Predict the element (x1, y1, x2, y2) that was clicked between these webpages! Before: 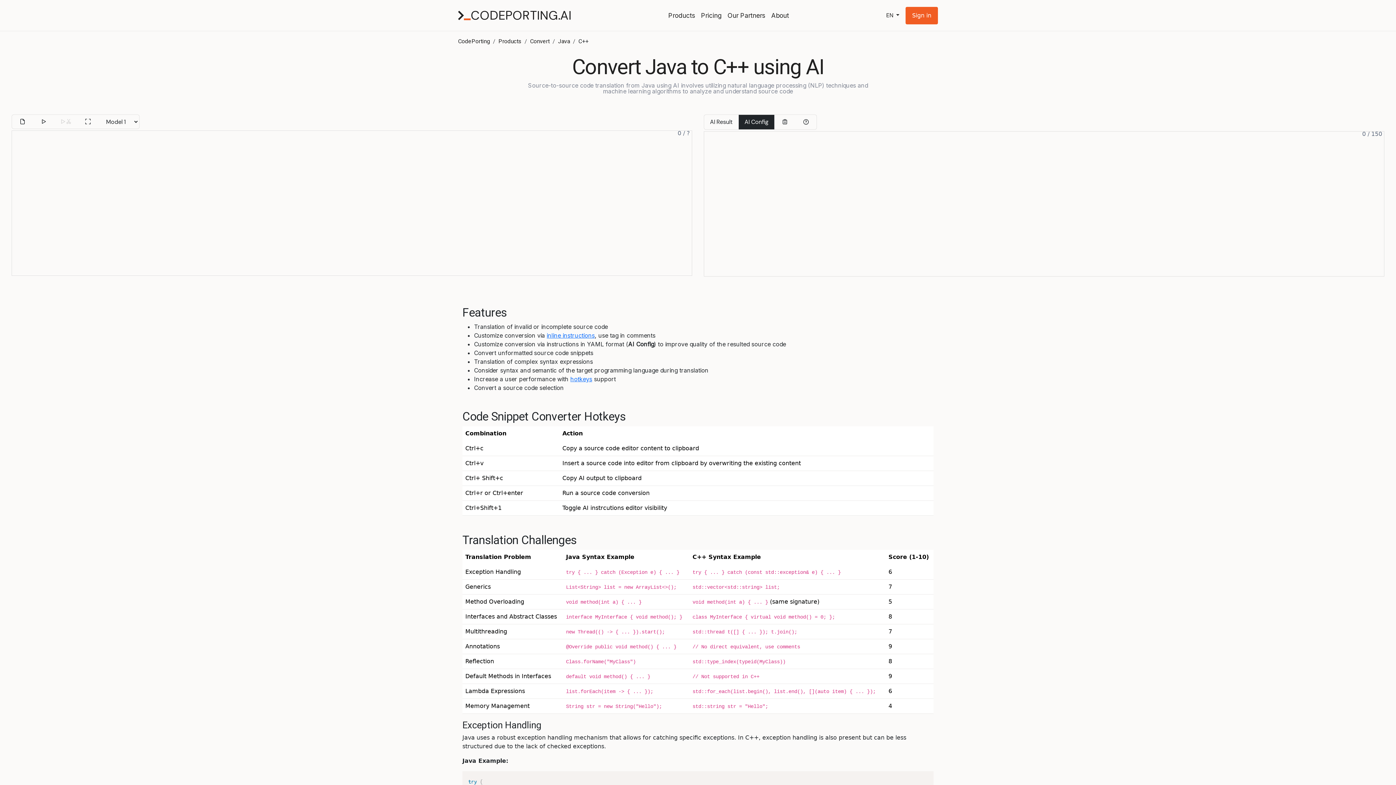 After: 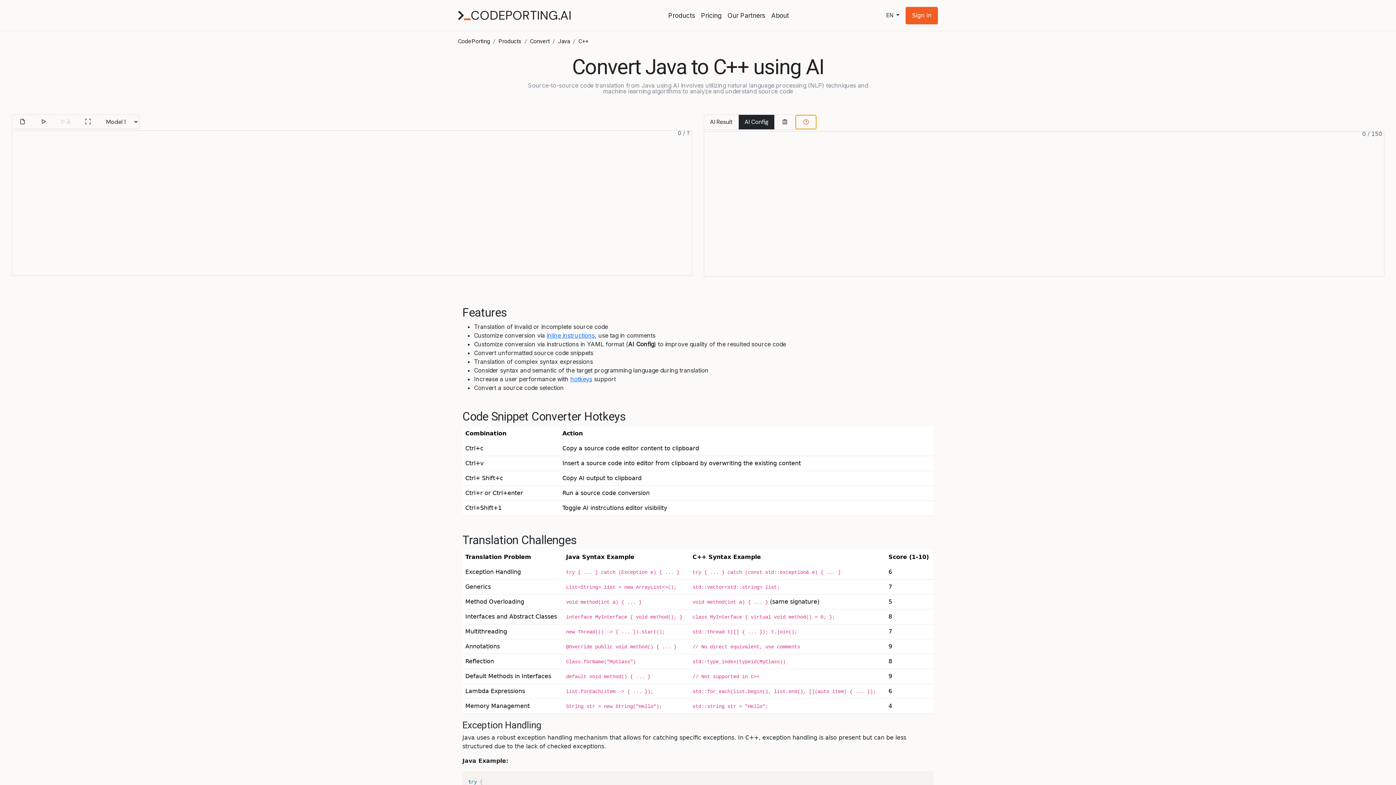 Action: bbox: (795, 114, 816, 129)